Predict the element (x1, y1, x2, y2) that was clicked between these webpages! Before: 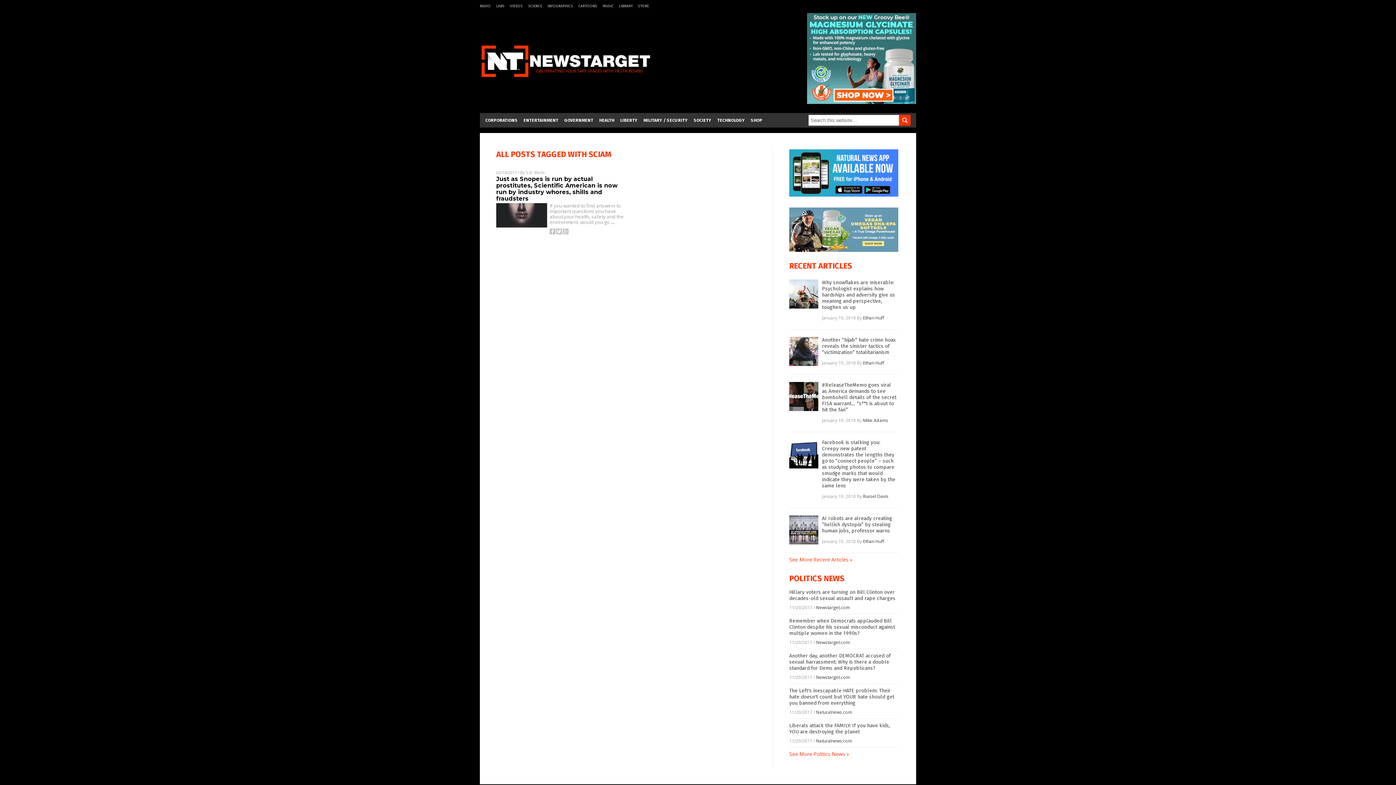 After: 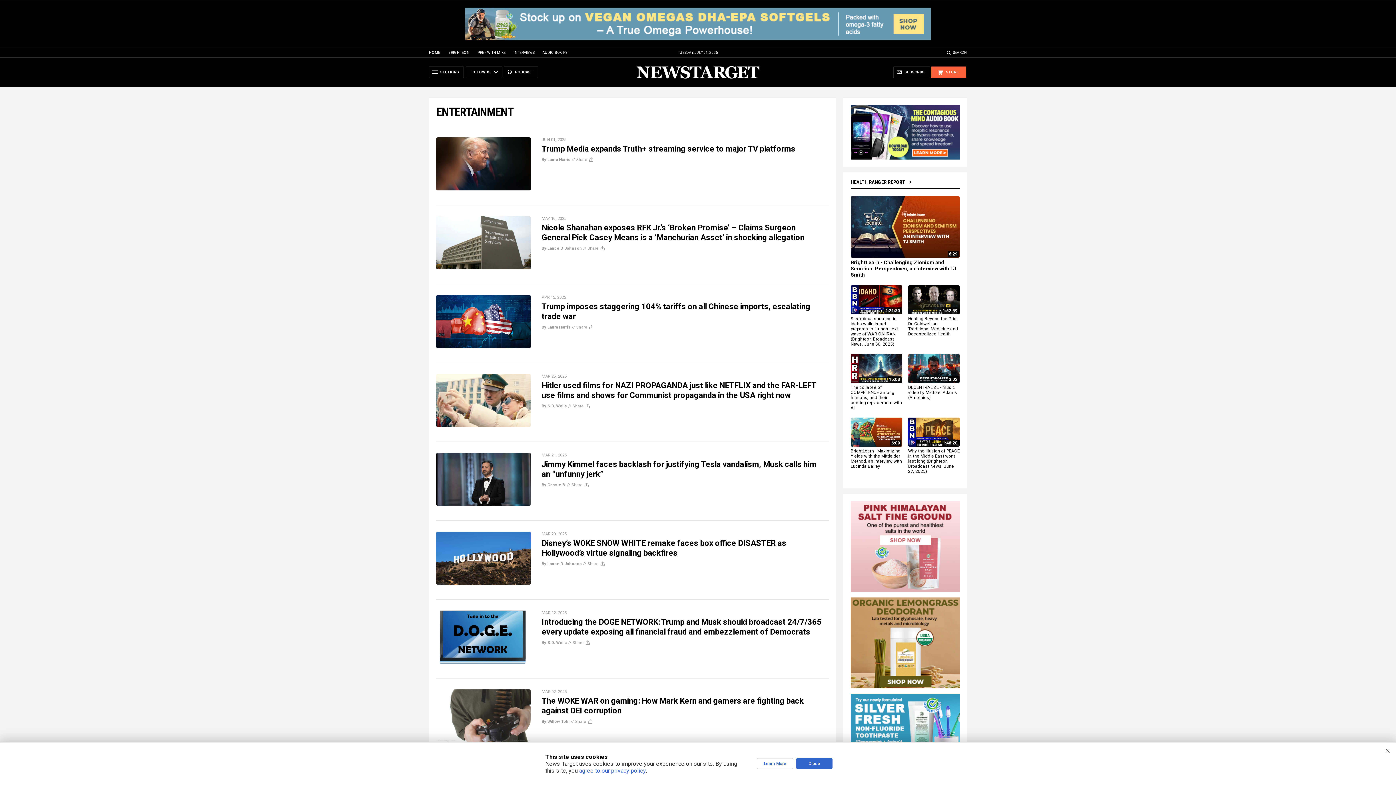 Action: bbox: (523, 113, 558, 127) label: ENTERTAINMENT